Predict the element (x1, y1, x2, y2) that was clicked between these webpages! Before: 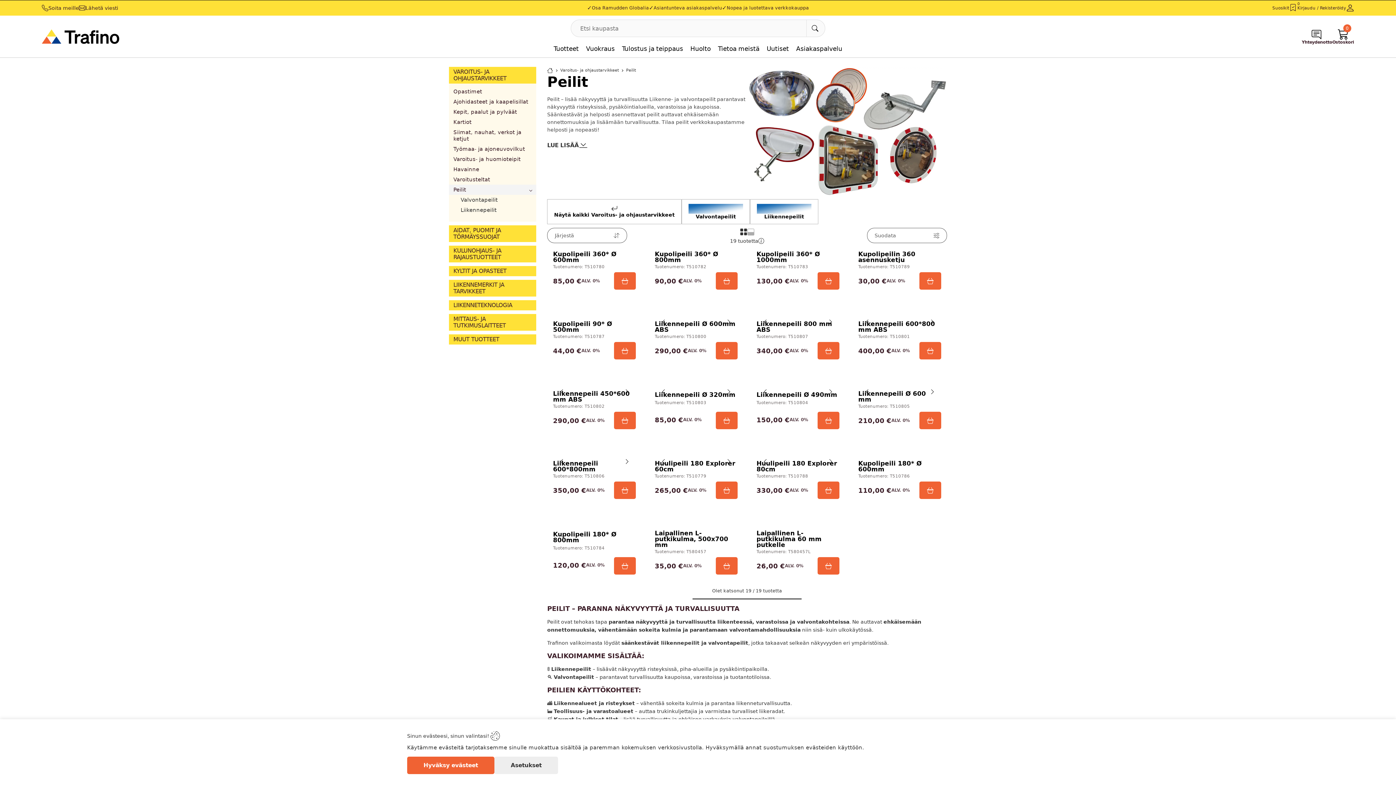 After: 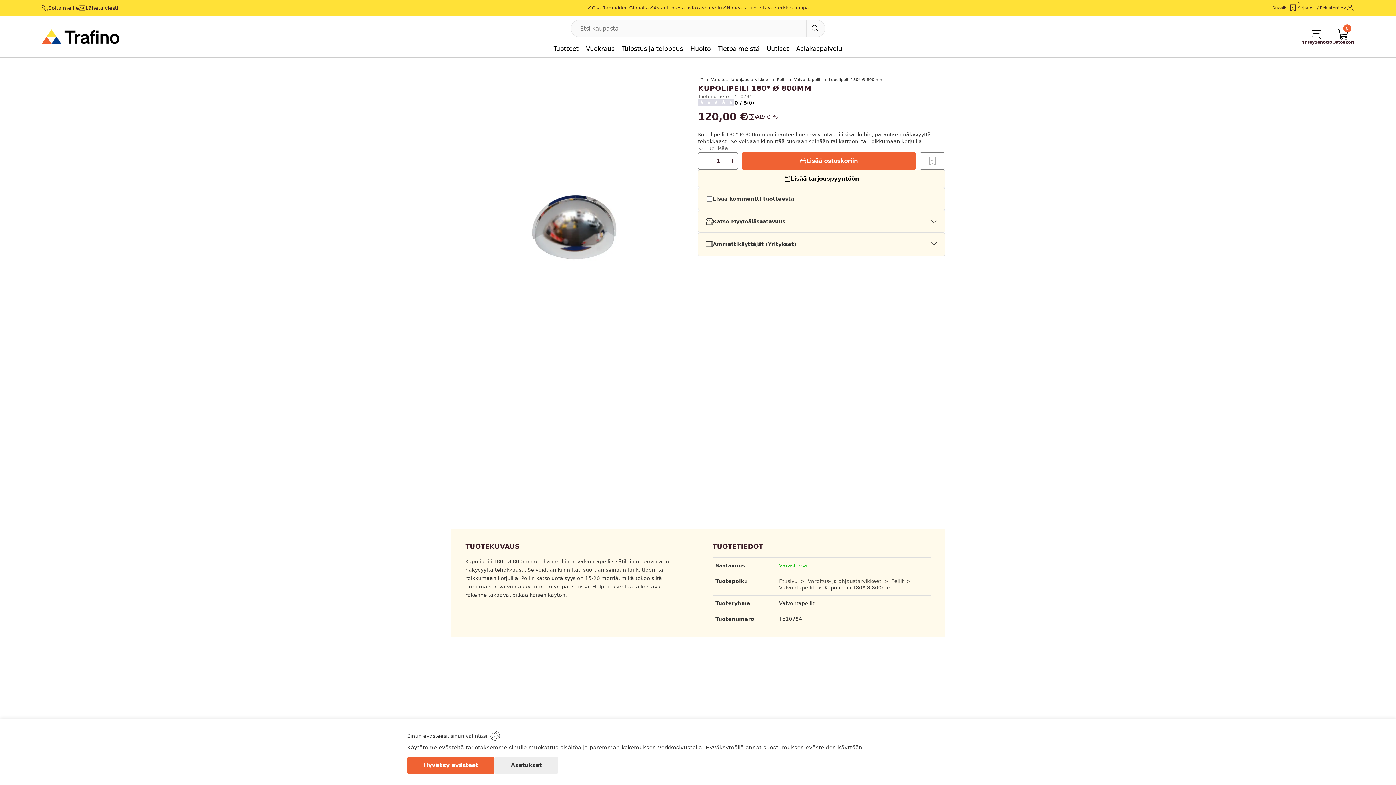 Action: label: Kupolipeili 180* Ø 800mm bbox: (553, 531, 636, 543)